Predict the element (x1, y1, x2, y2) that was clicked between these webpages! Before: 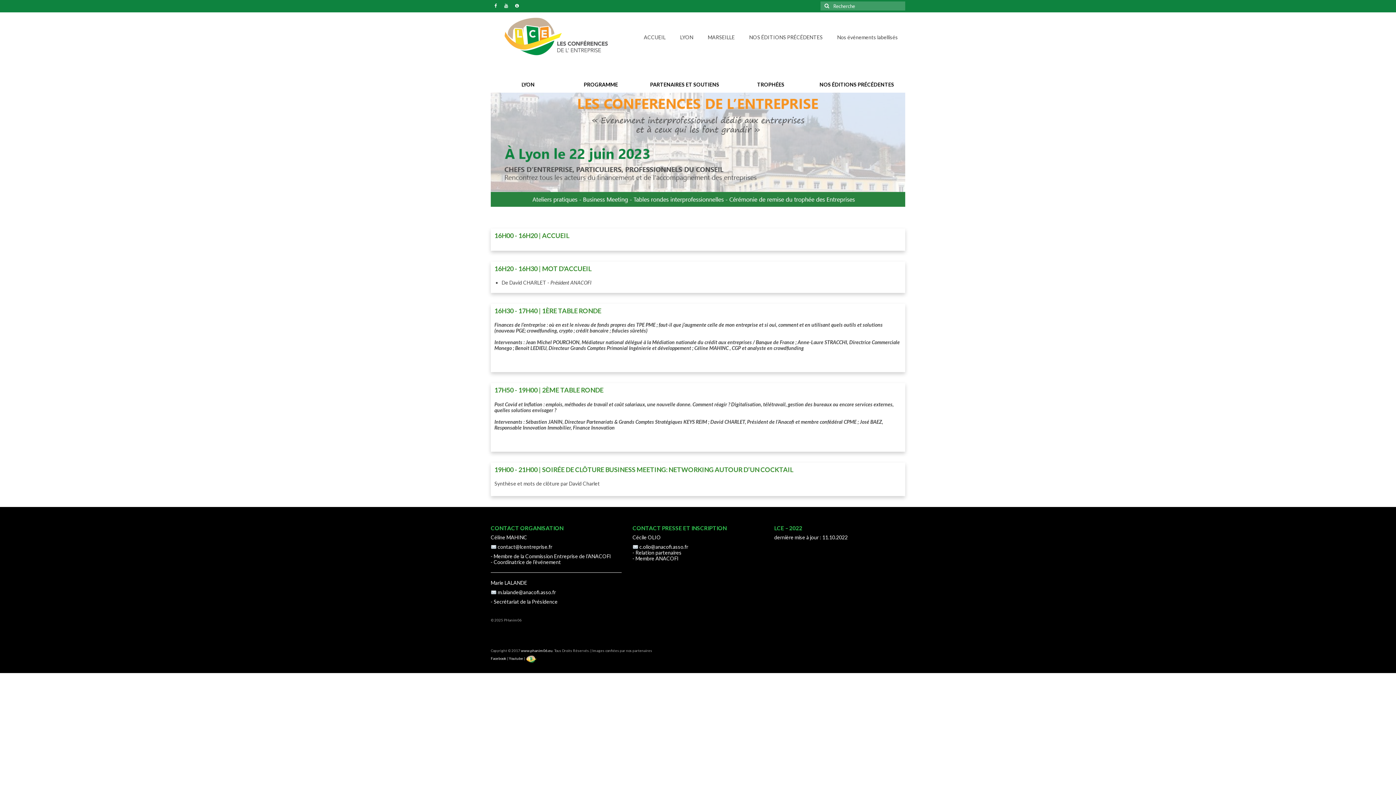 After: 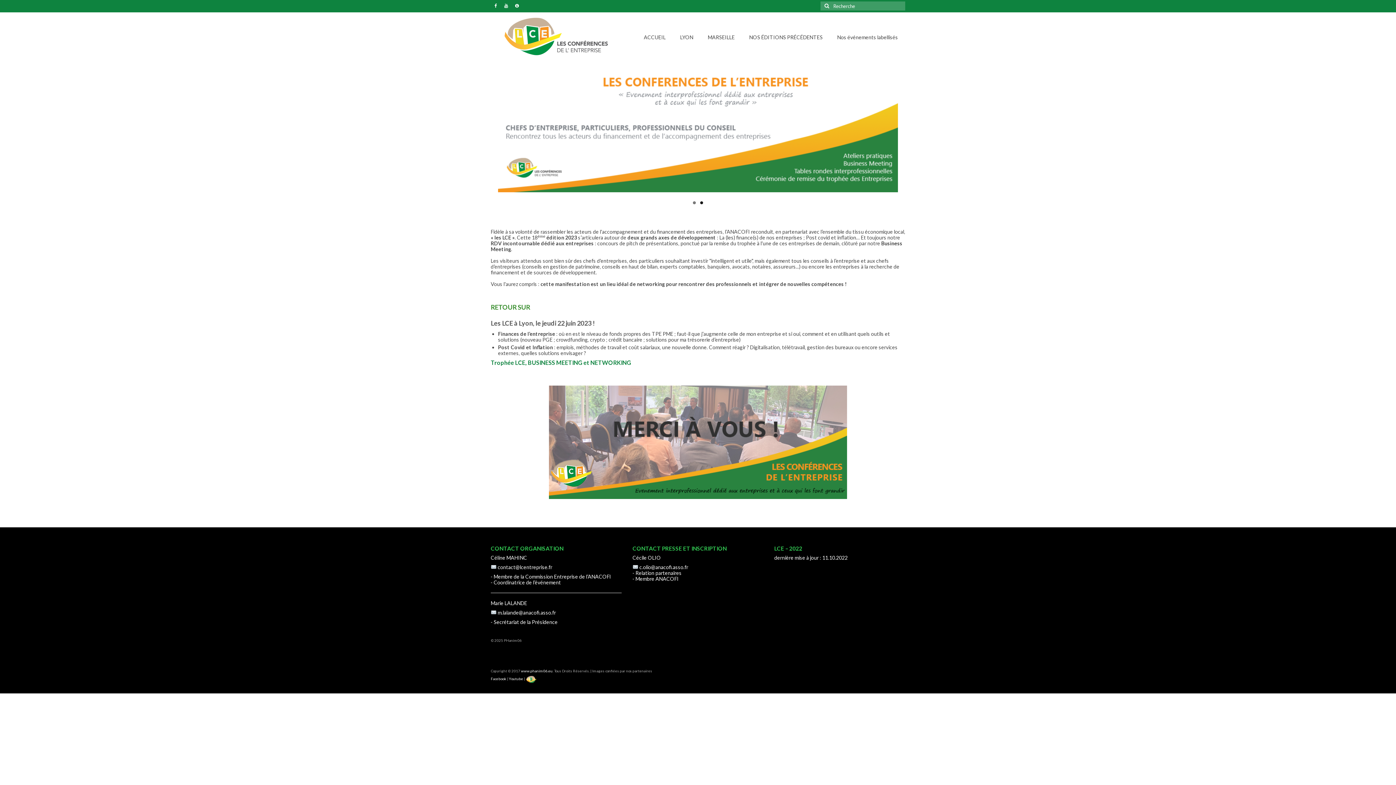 Action: bbox: (636, 30, 673, 44) label: ACCUEIL